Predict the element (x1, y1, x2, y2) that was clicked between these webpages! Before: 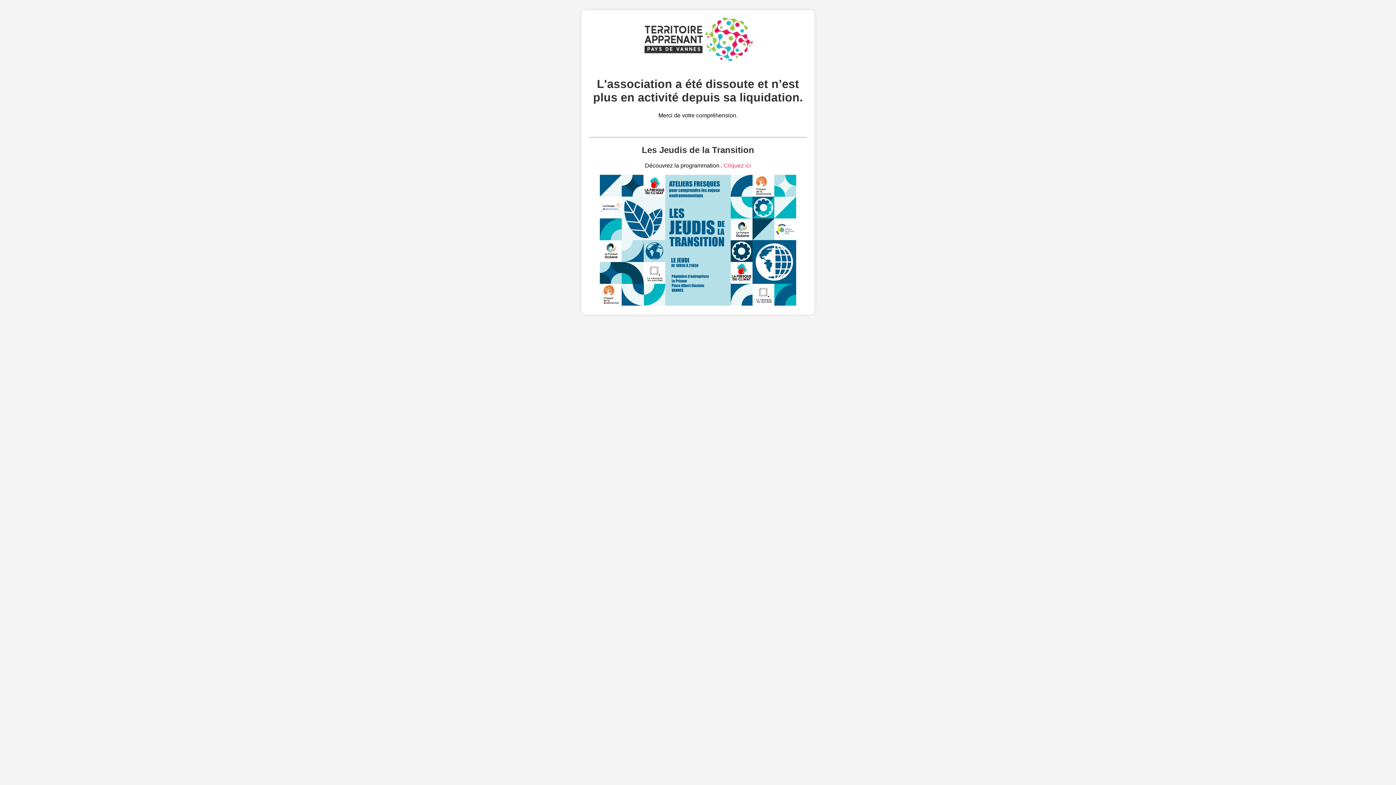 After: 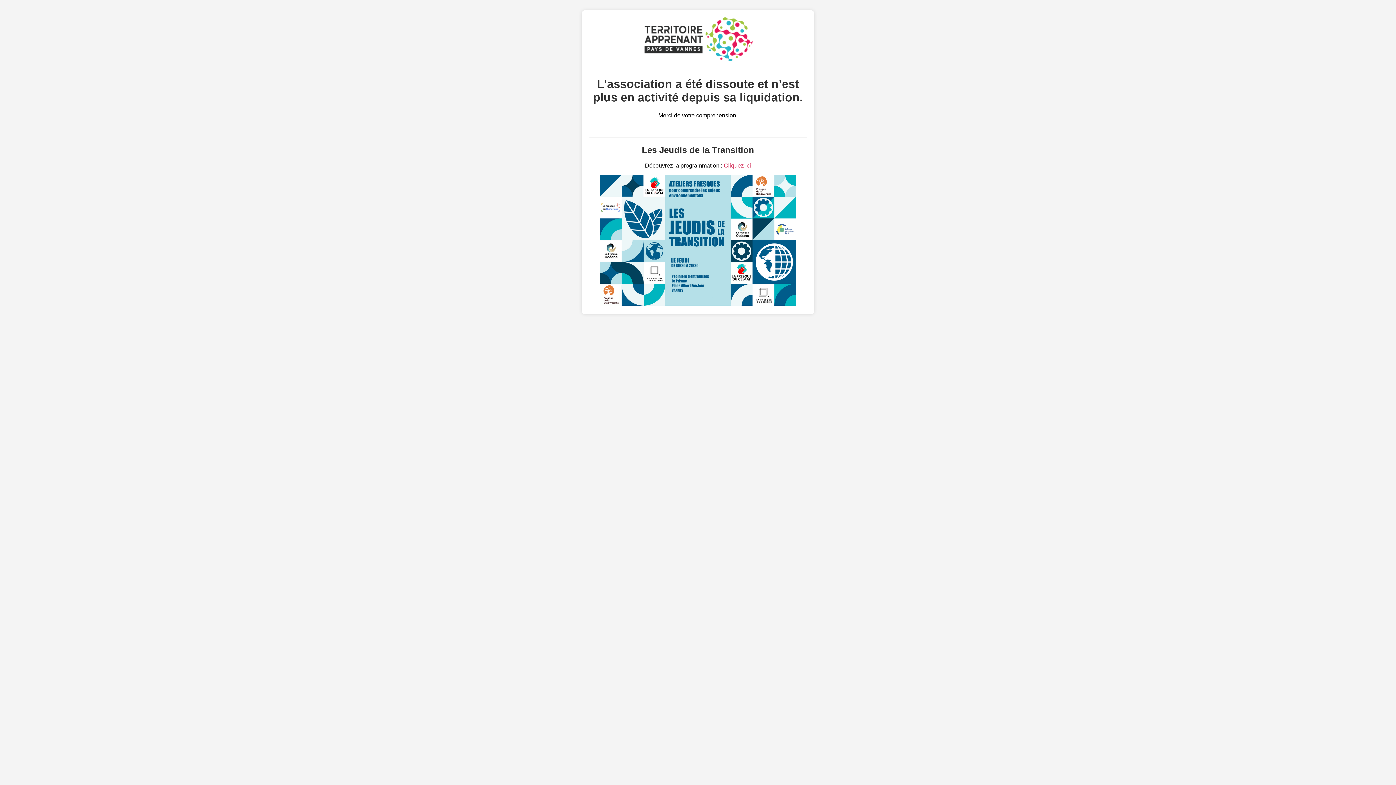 Action: bbox: (600, 300, 796, 306)